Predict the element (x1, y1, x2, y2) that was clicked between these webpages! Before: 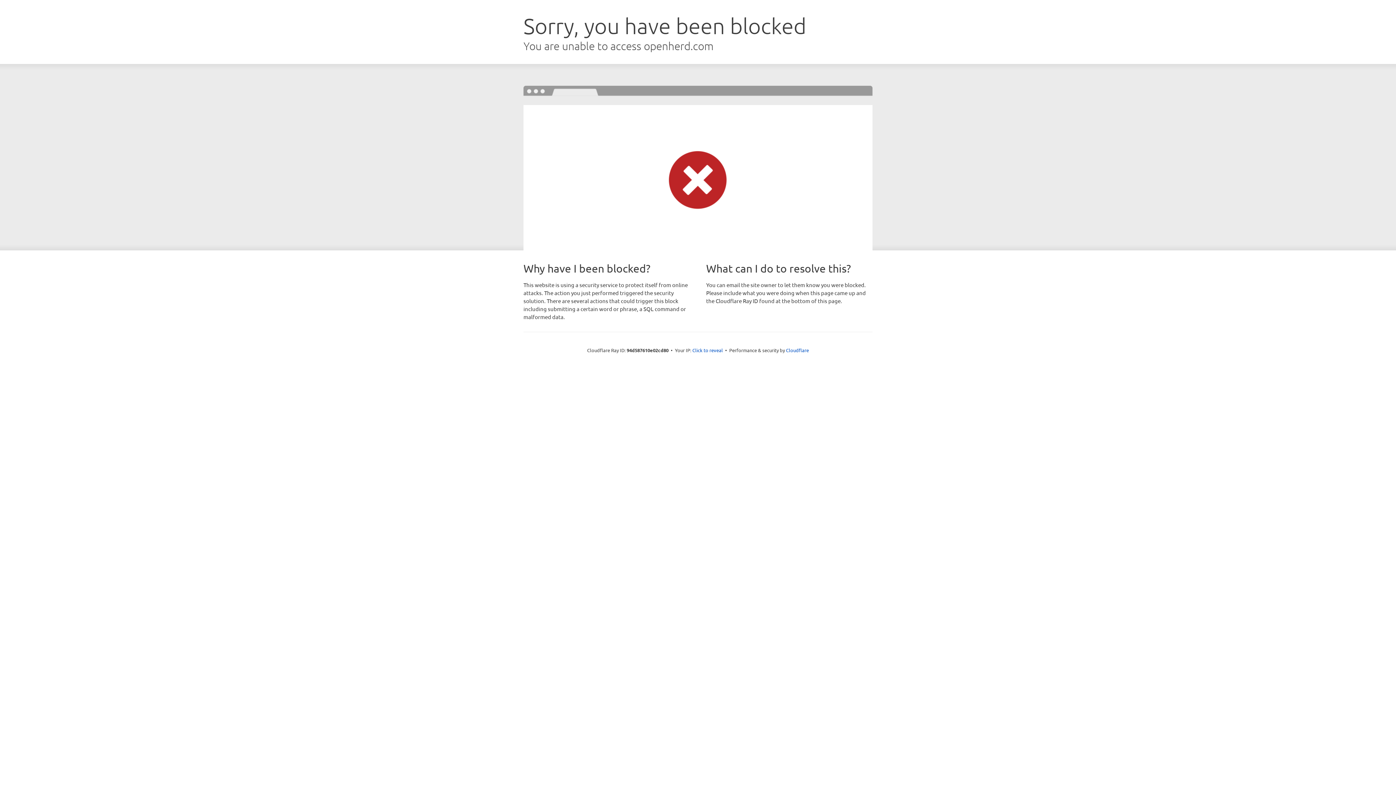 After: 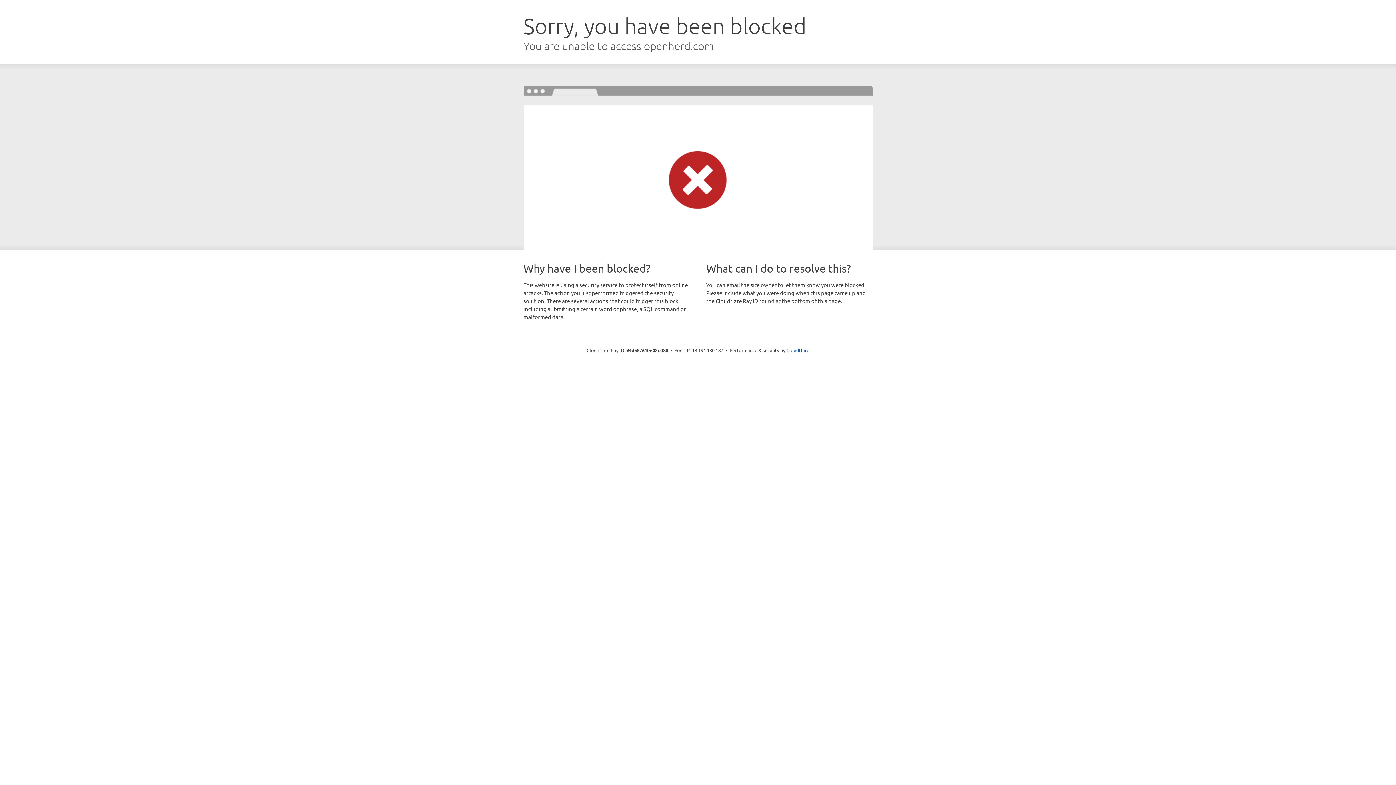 Action: label: Click to reveal bbox: (692, 346, 723, 353)